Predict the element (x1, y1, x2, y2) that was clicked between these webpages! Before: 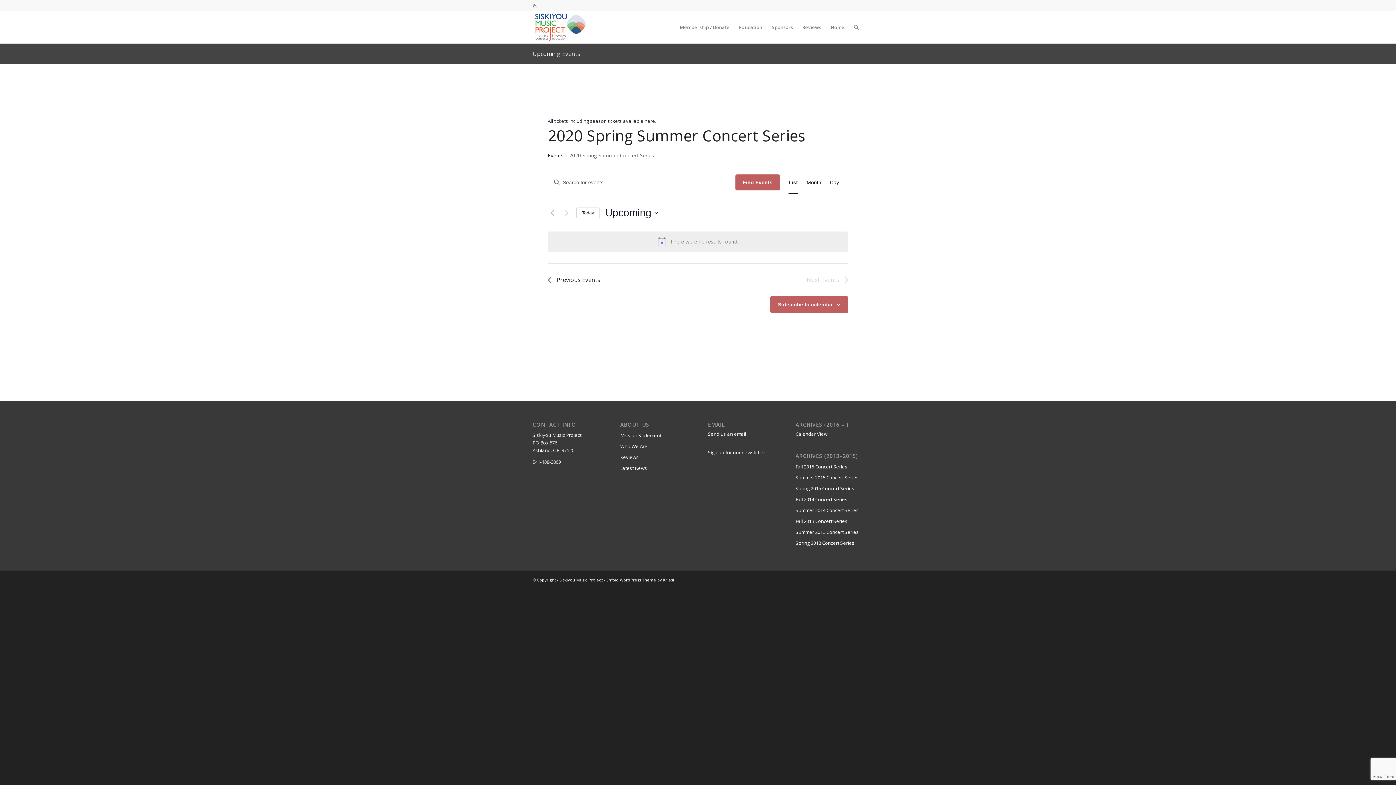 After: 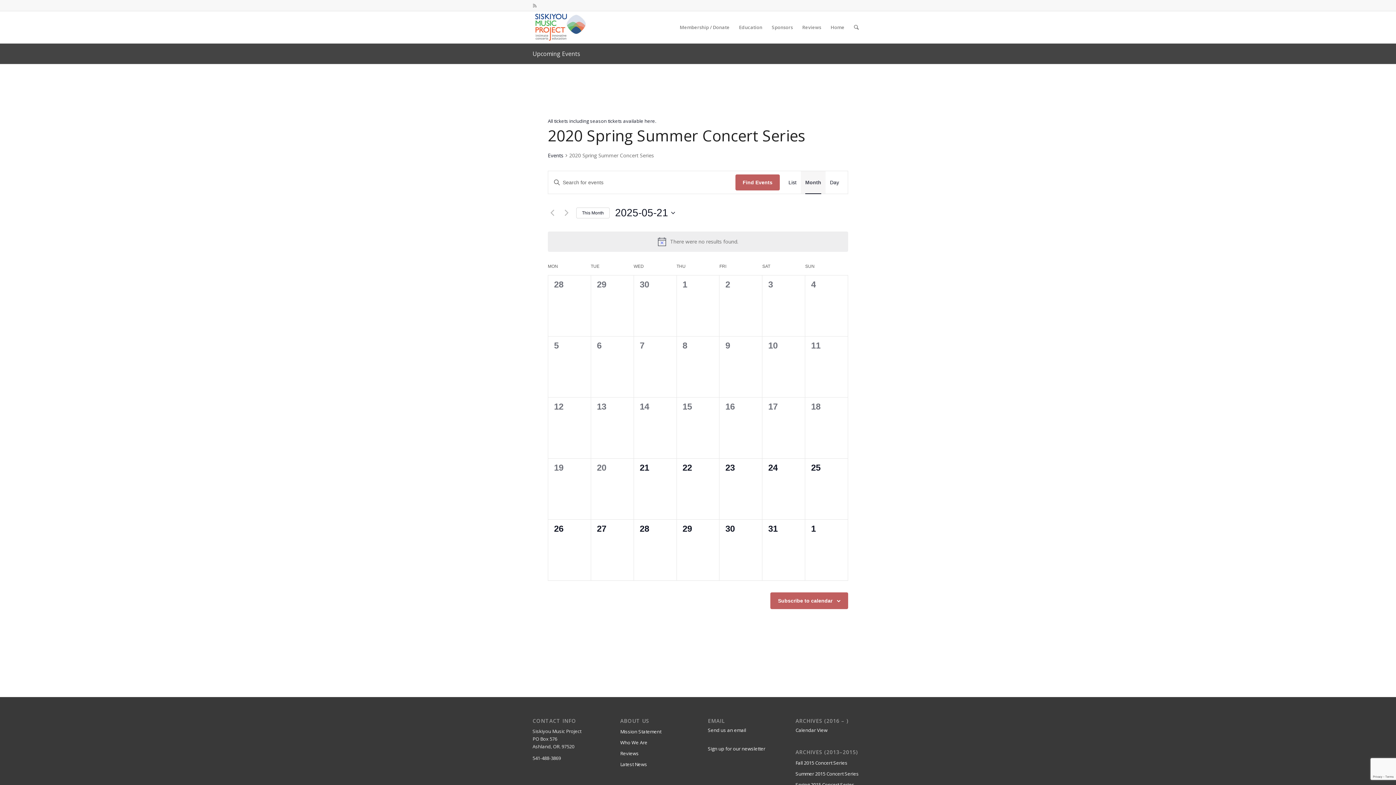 Action: bbox: (806, 171, 821, 193) label: Display Events in Month View